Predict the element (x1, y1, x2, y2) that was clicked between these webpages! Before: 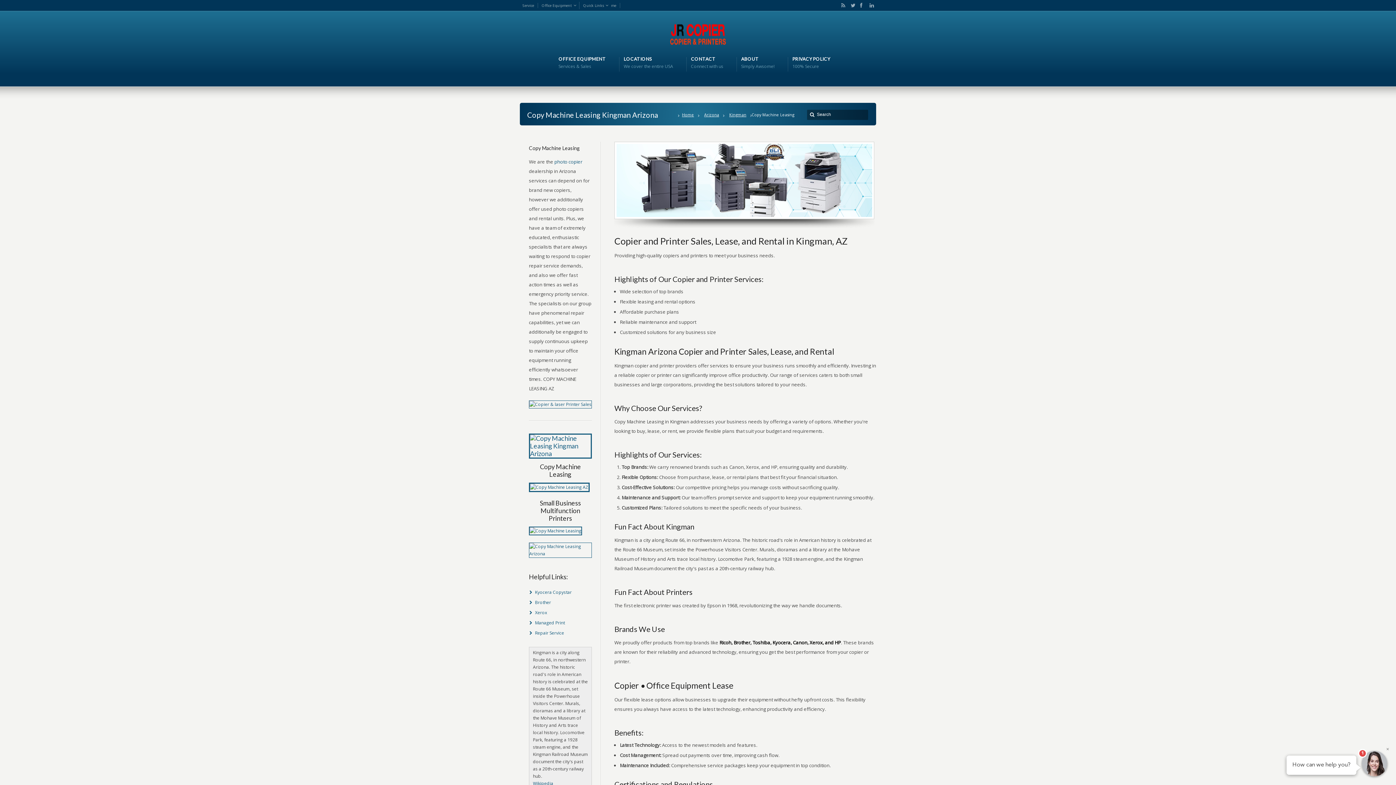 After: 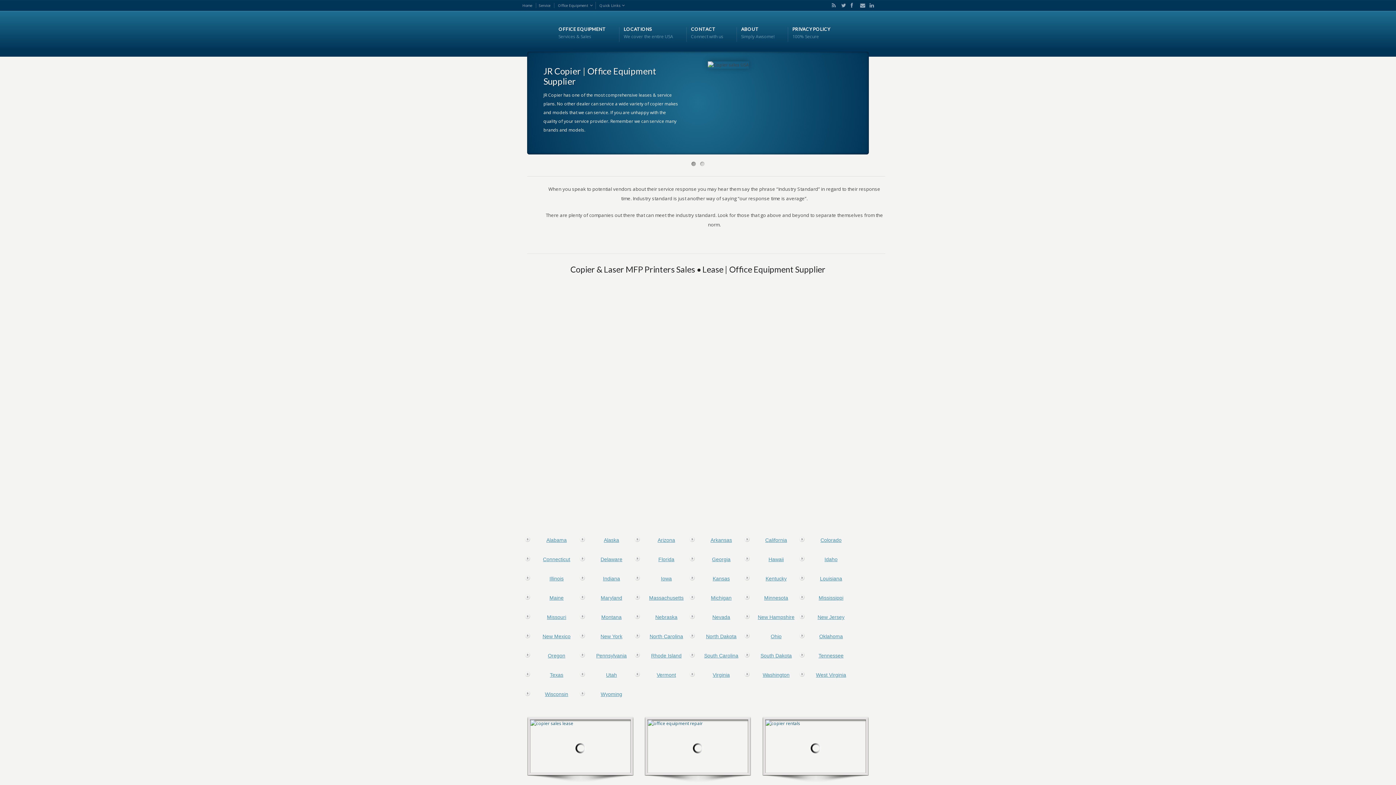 Action: bbox: (520, 24, 876, 44)